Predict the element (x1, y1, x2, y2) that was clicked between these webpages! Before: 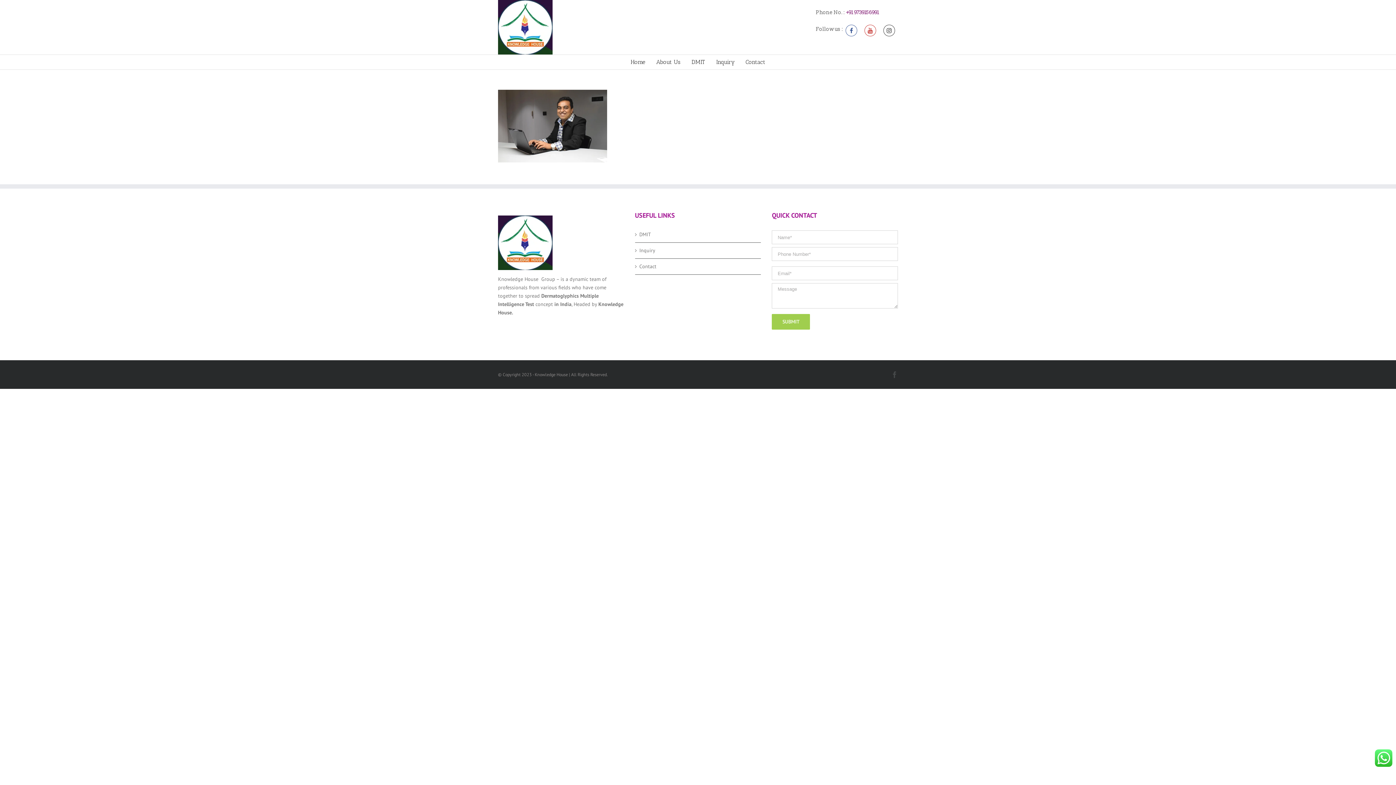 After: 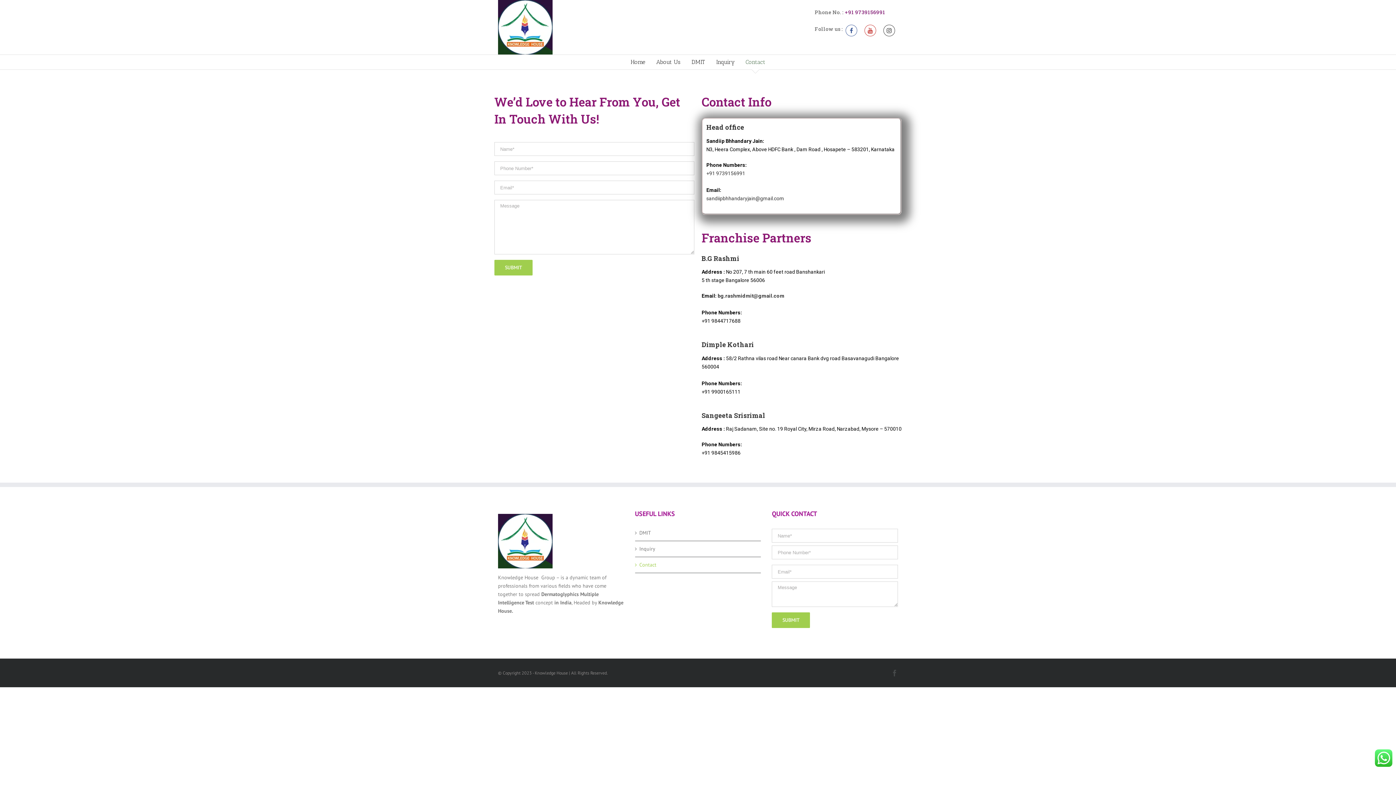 Action: bbox: (745, 54, 765, 69) label: Contact